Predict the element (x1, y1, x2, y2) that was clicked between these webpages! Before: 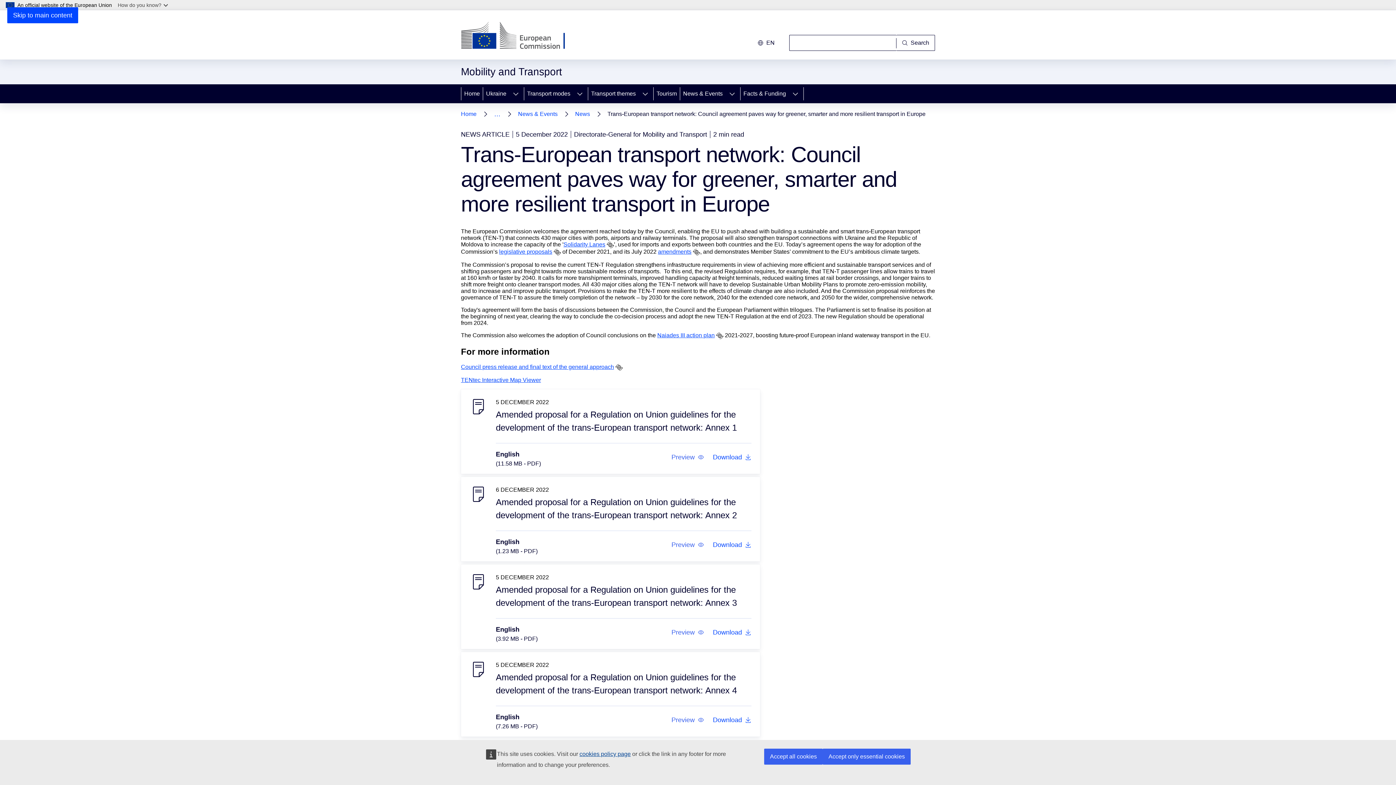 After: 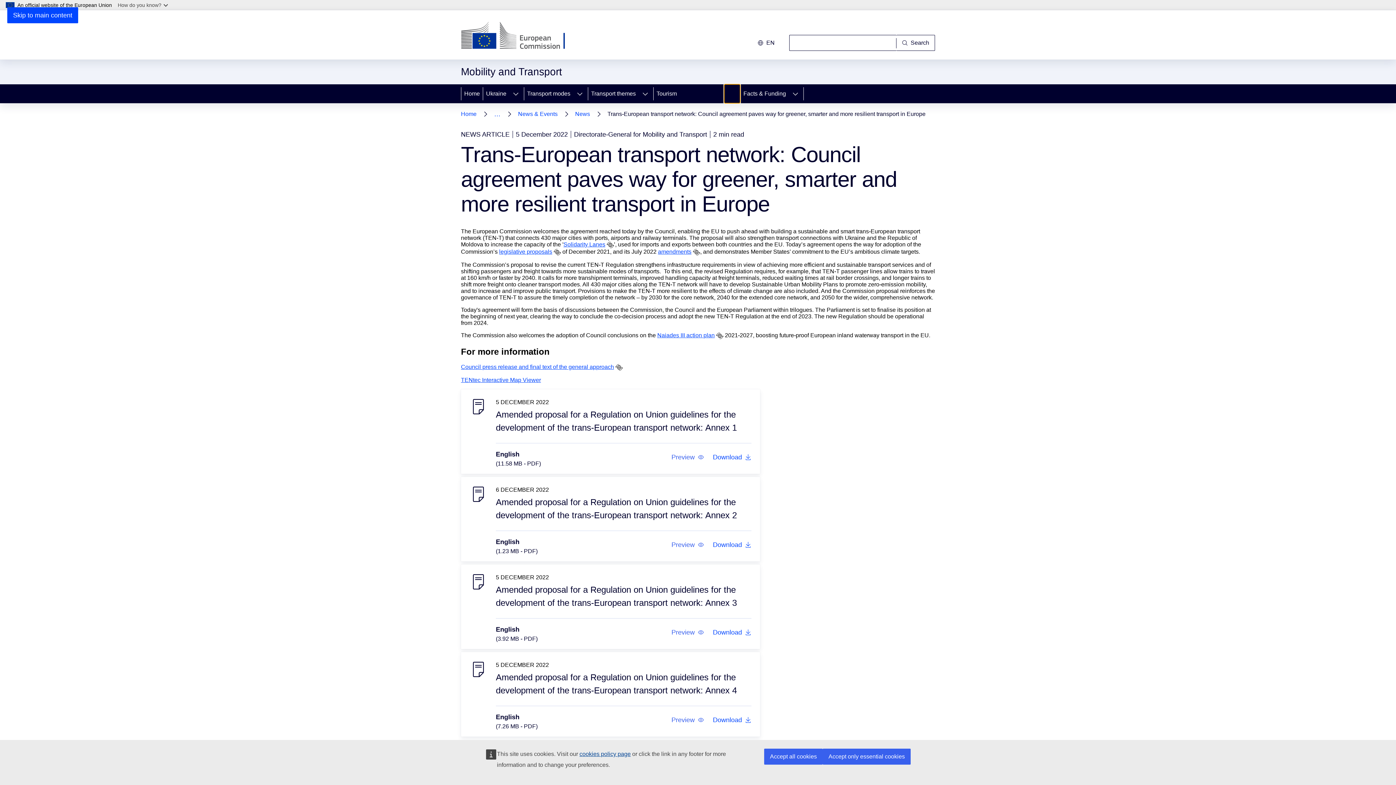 Action: label: Access item's children bbox: (724, 84, 740, 103)